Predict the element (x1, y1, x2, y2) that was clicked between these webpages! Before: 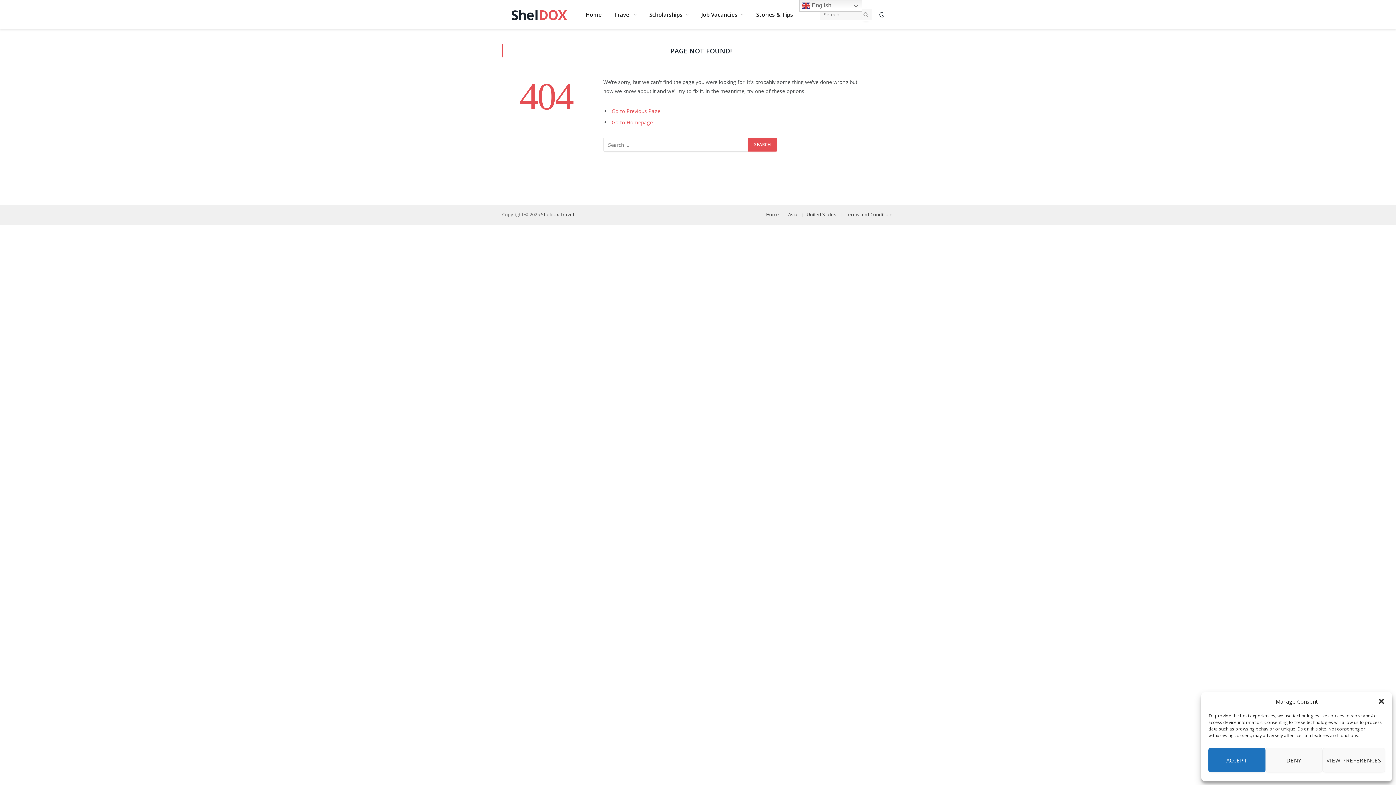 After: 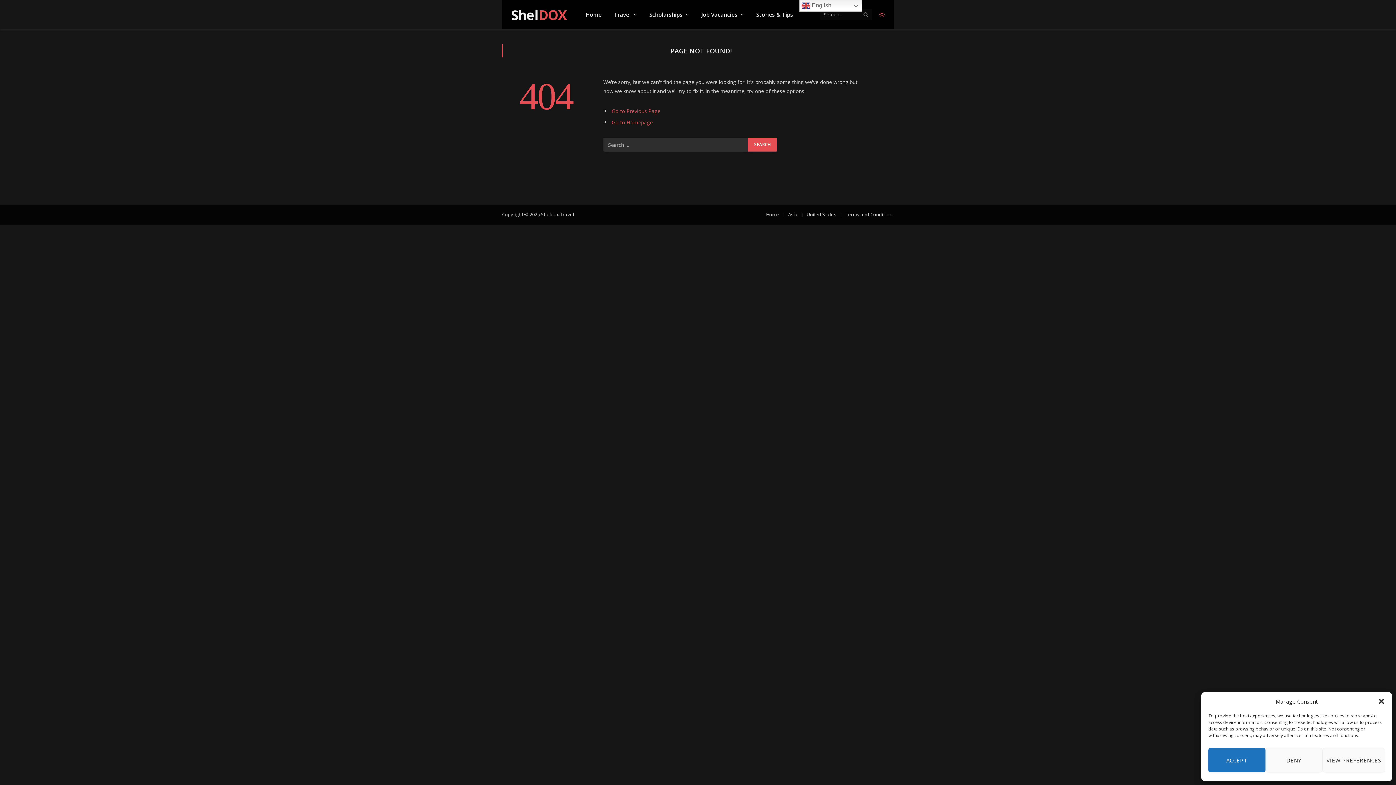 Action: bbox: (877, 11, 885, 17)